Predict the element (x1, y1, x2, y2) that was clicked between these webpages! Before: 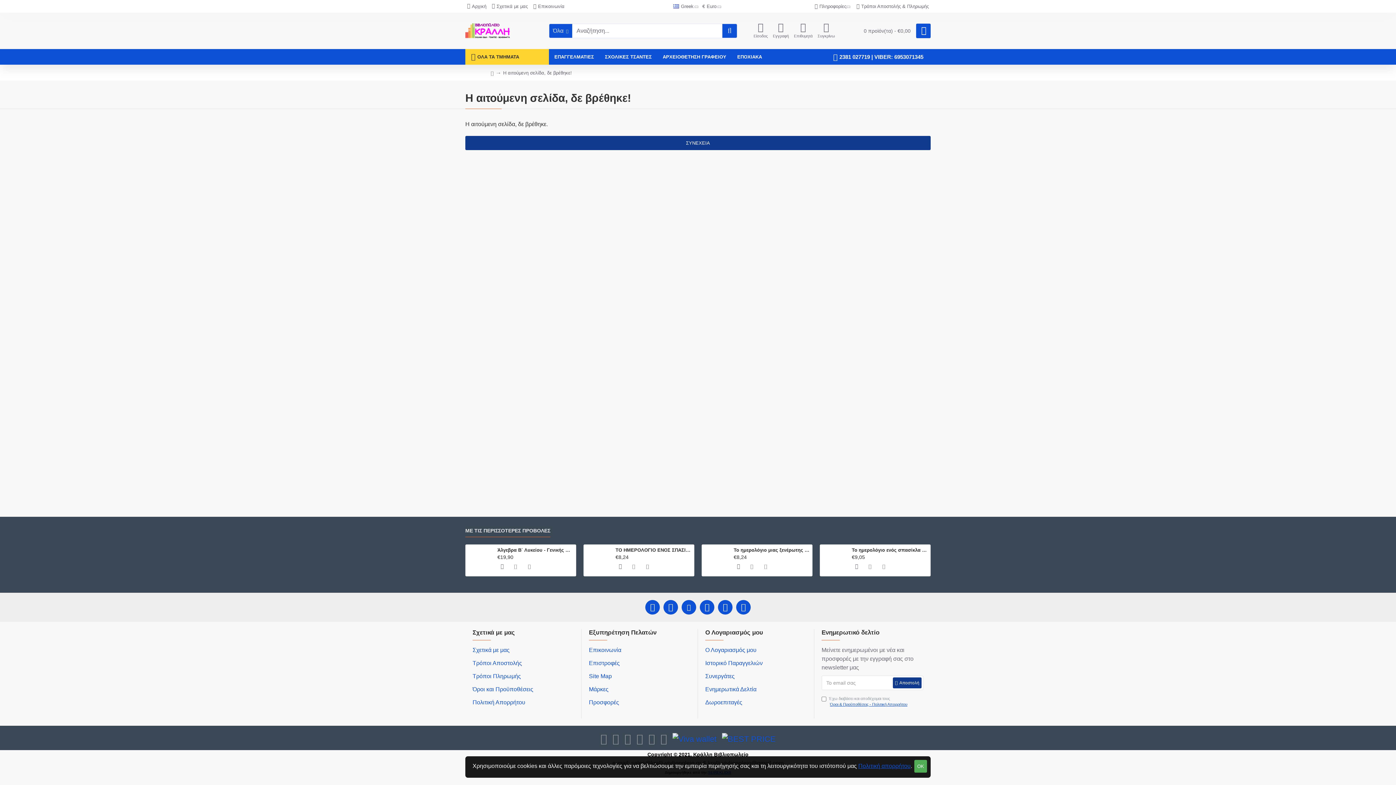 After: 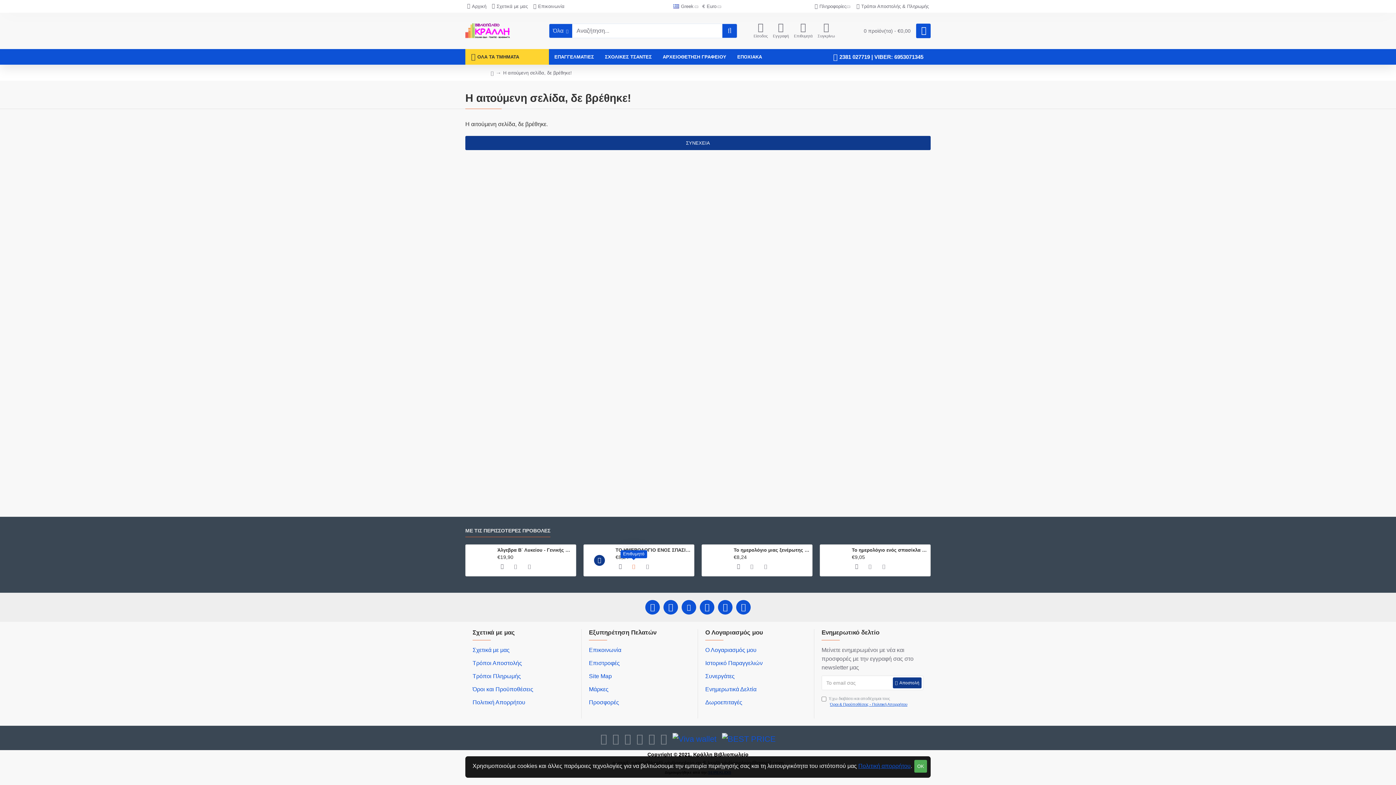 Action: bbox: (628, 561, 639, 572)